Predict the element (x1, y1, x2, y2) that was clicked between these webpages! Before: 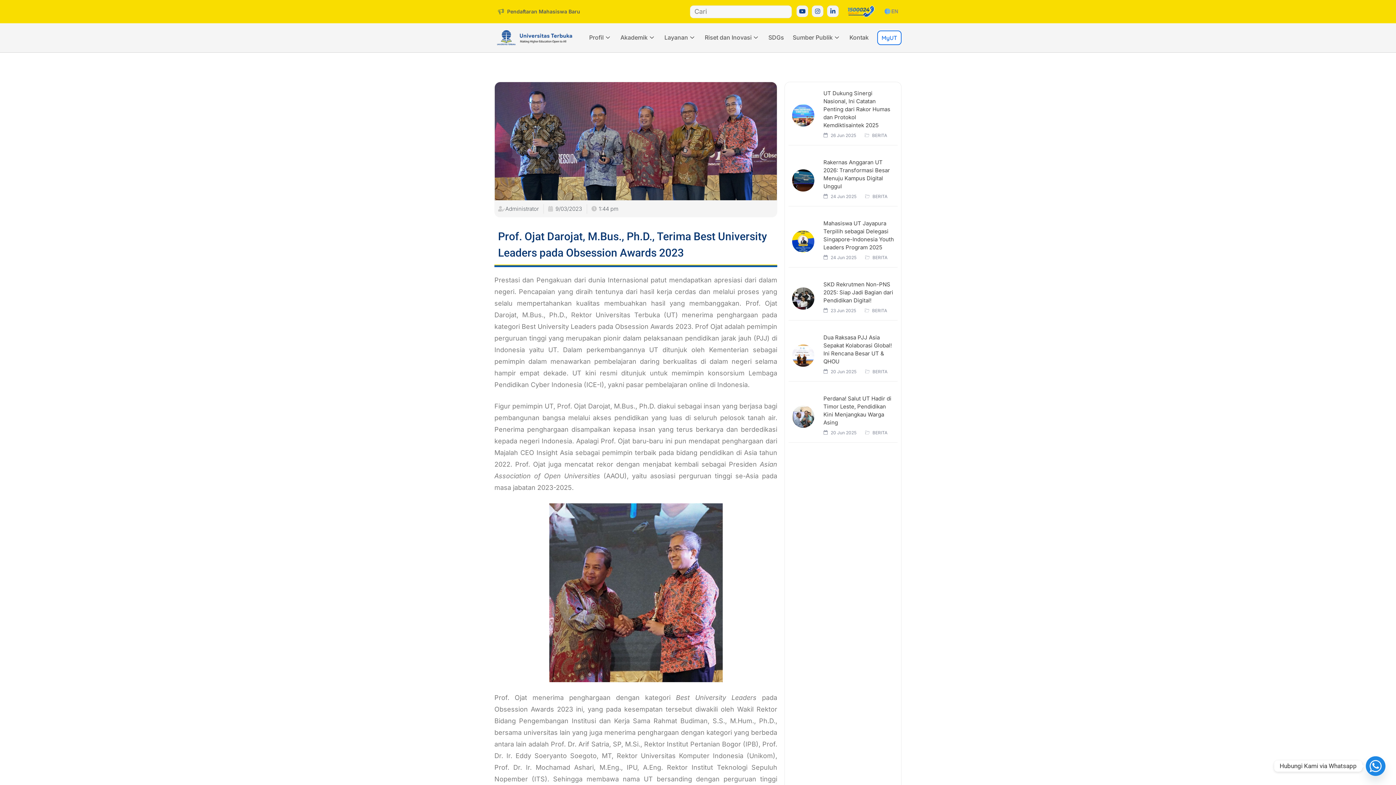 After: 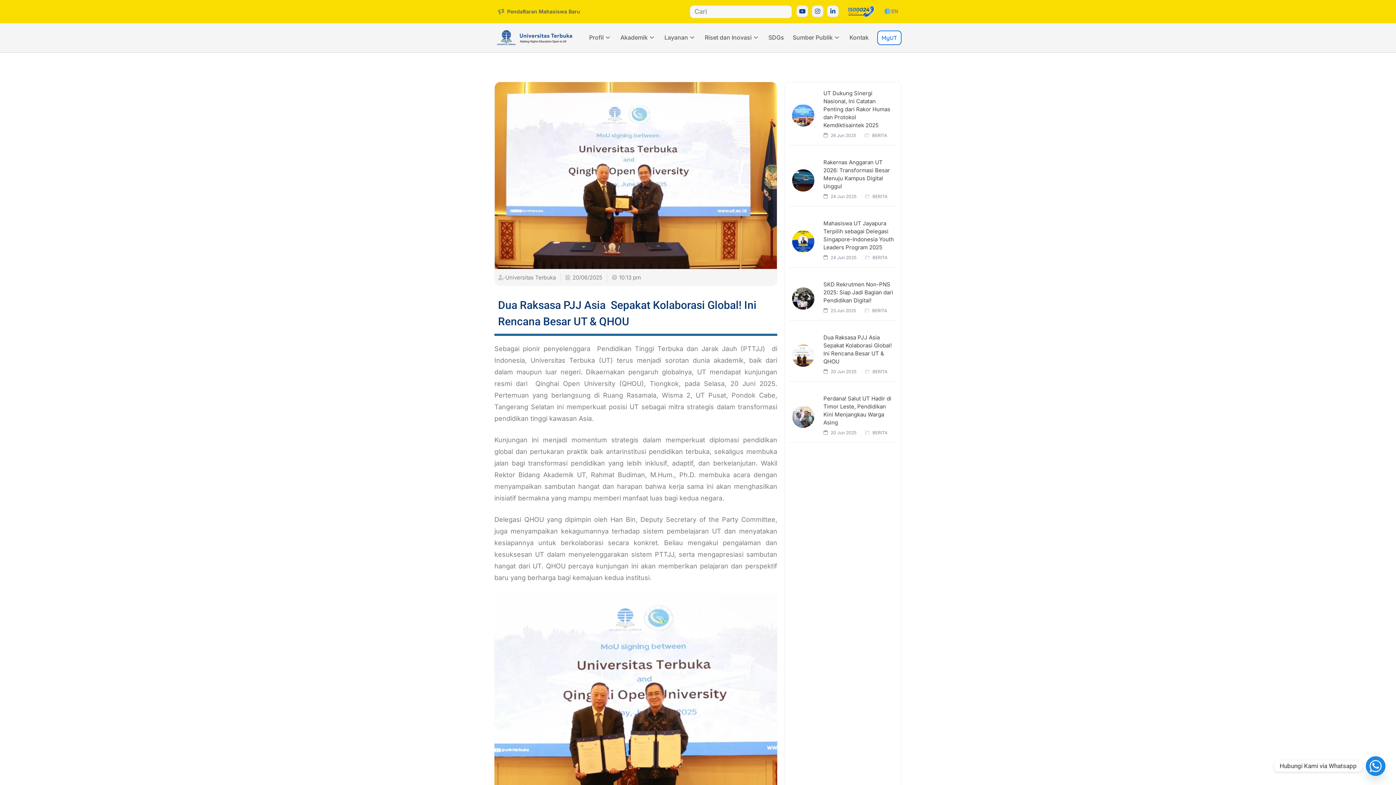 Action: label: Dua Raksasa PJJ Asia  Sepakat Kolaborasi Global! Ini Rencana Besar UT & QHOU 
 20 Jun 2025  BERITA bbox: (788, 330, 897, 381)